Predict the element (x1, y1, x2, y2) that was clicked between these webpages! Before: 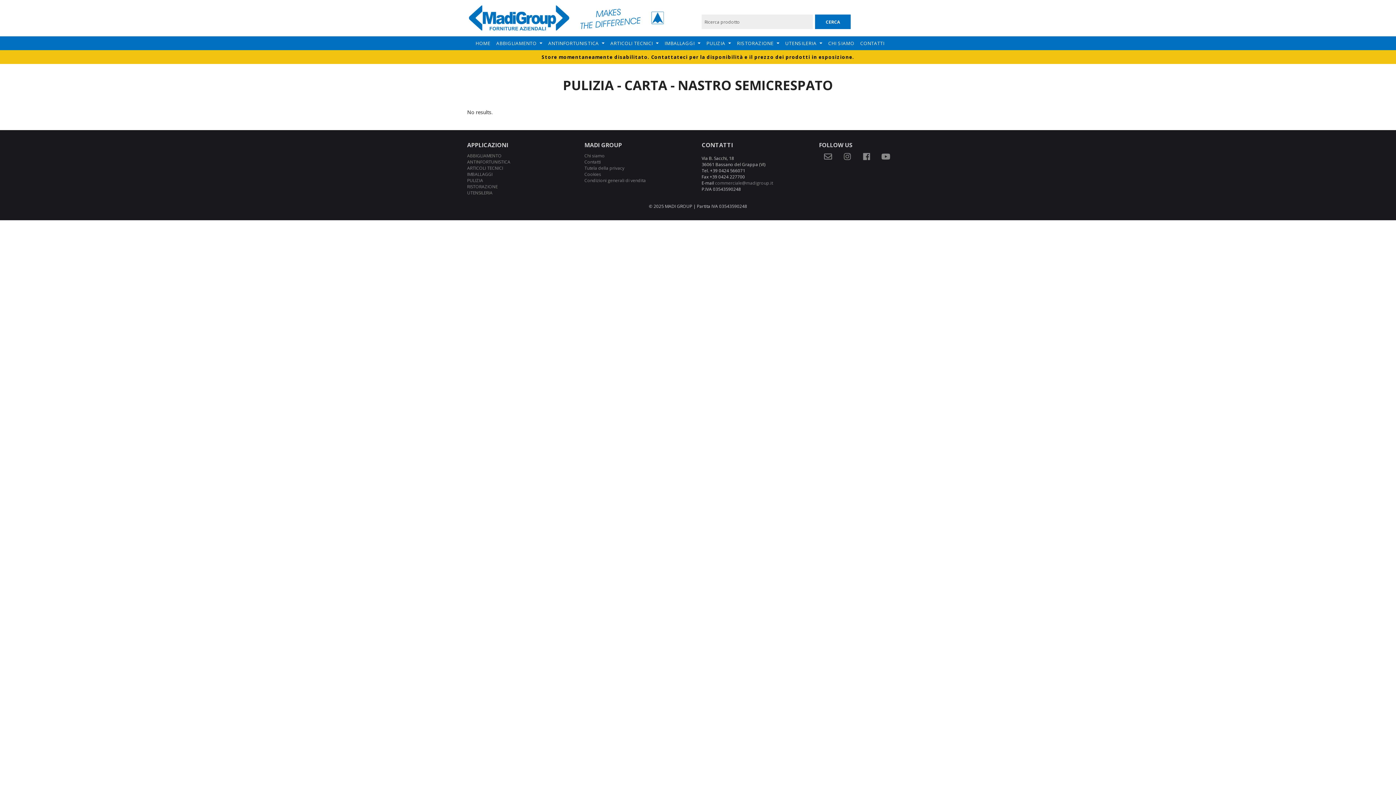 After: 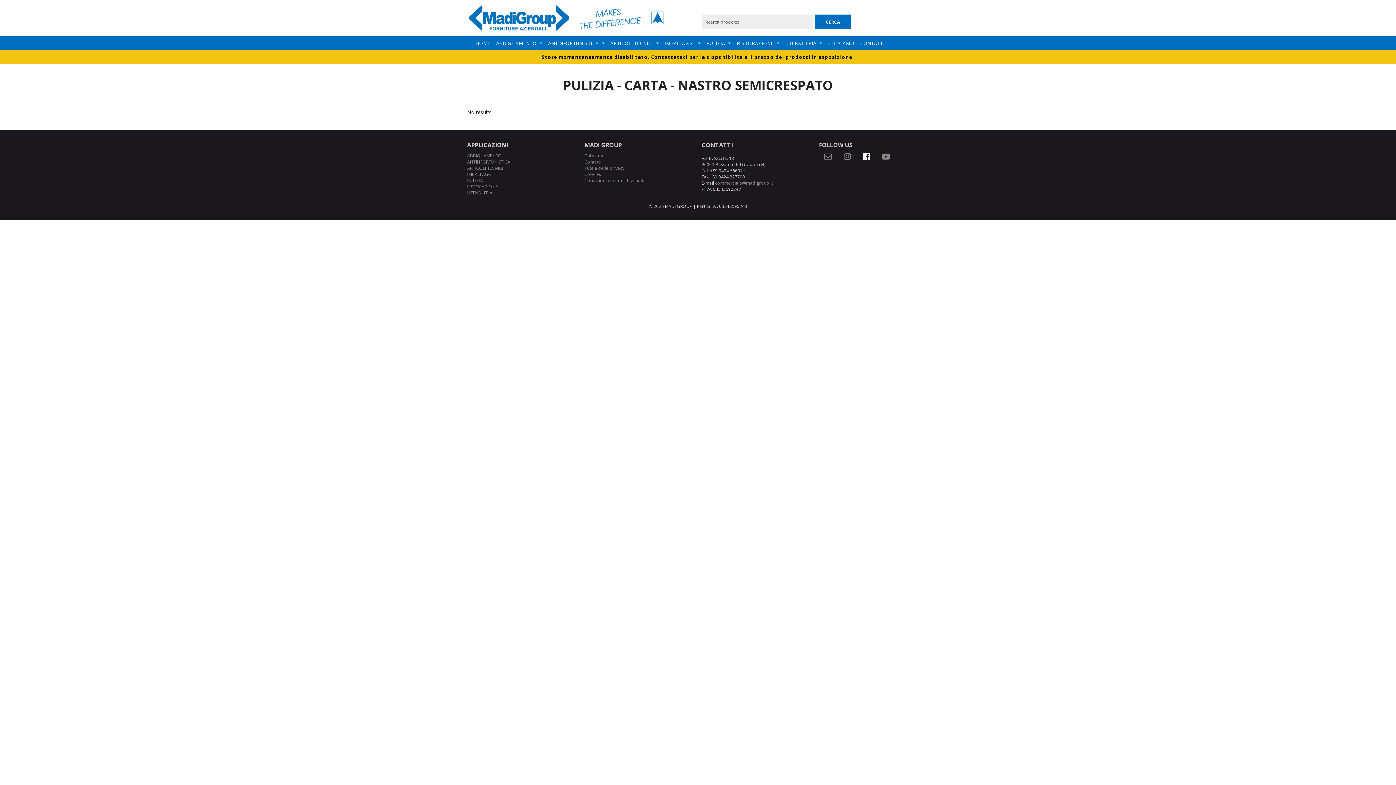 Action: bbox: (862, 154, 870, 161)